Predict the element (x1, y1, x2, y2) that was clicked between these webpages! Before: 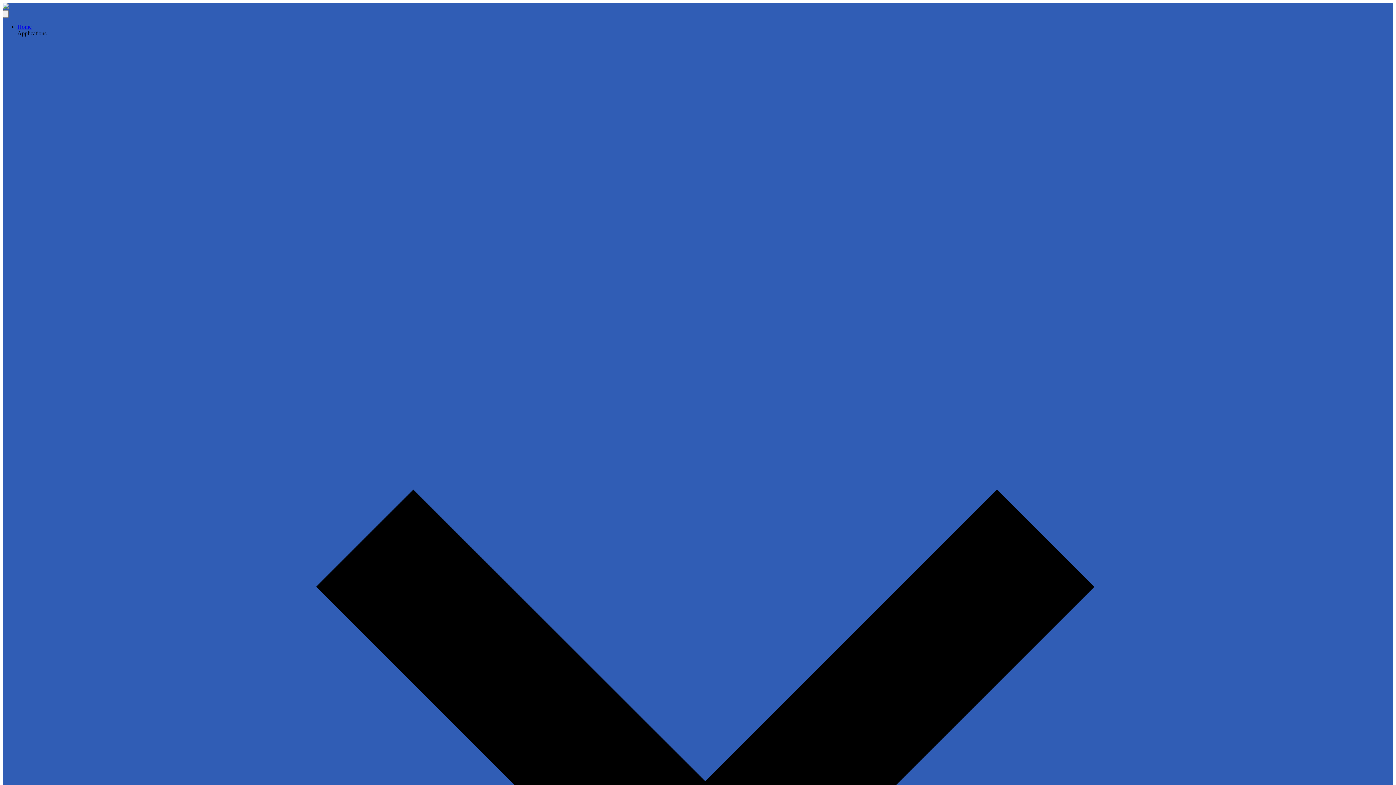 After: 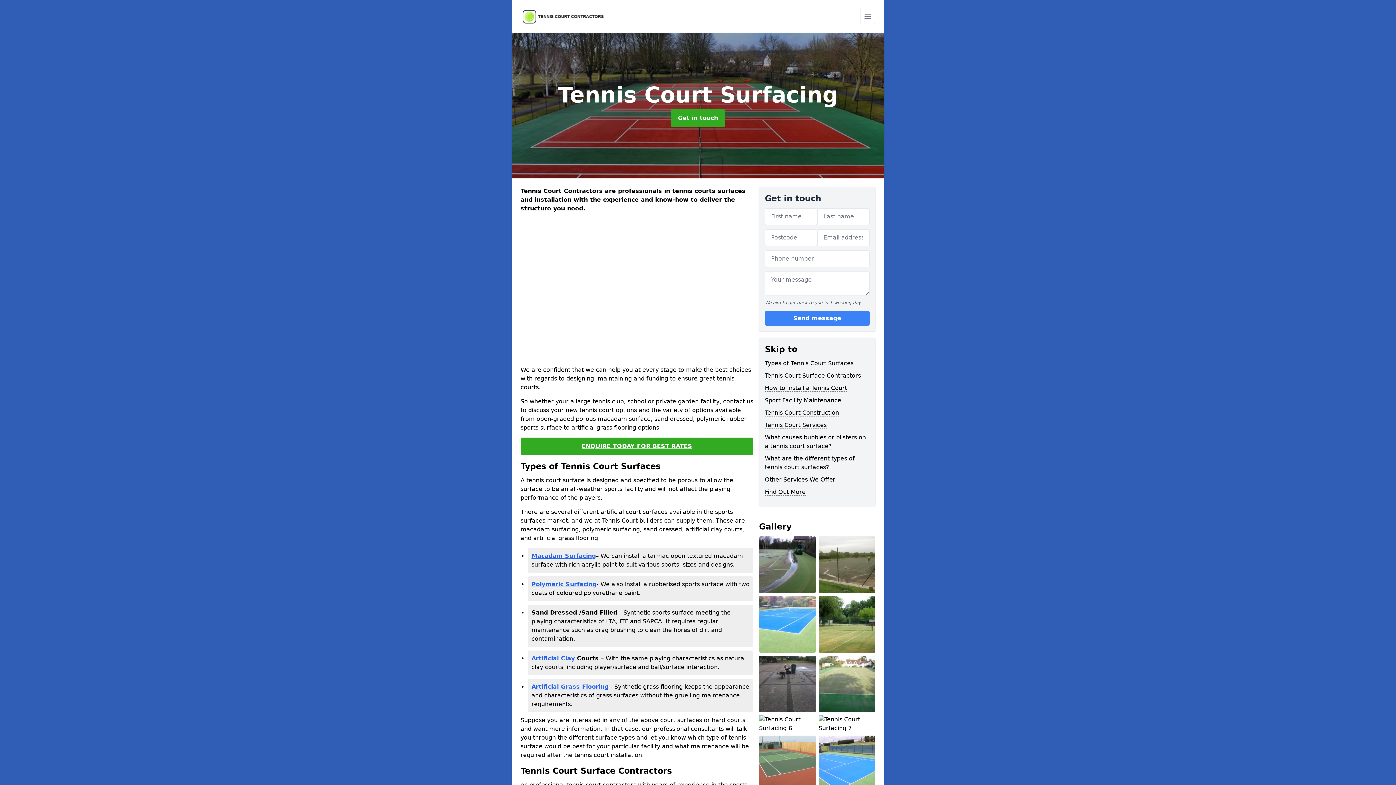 Action: bbox: (2, 3, 8, 9)